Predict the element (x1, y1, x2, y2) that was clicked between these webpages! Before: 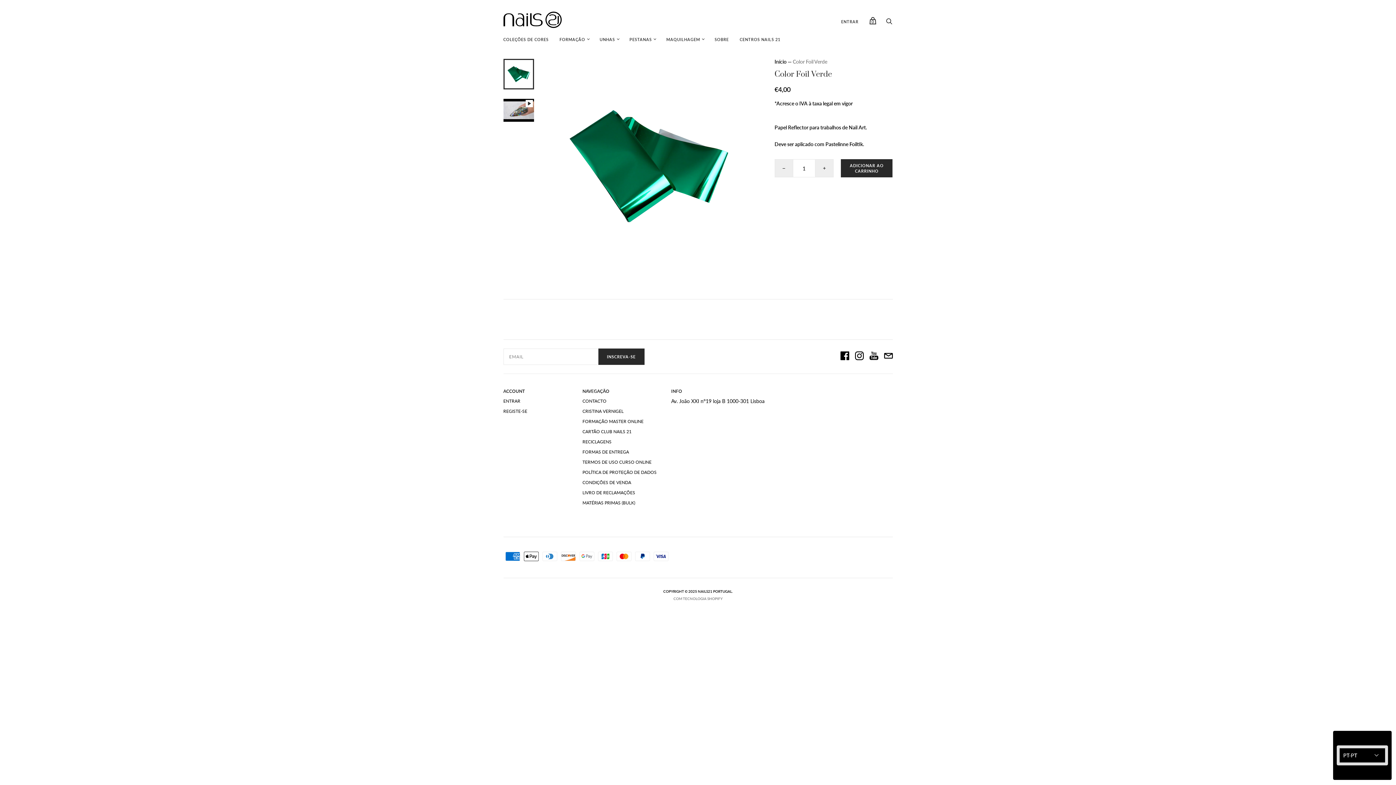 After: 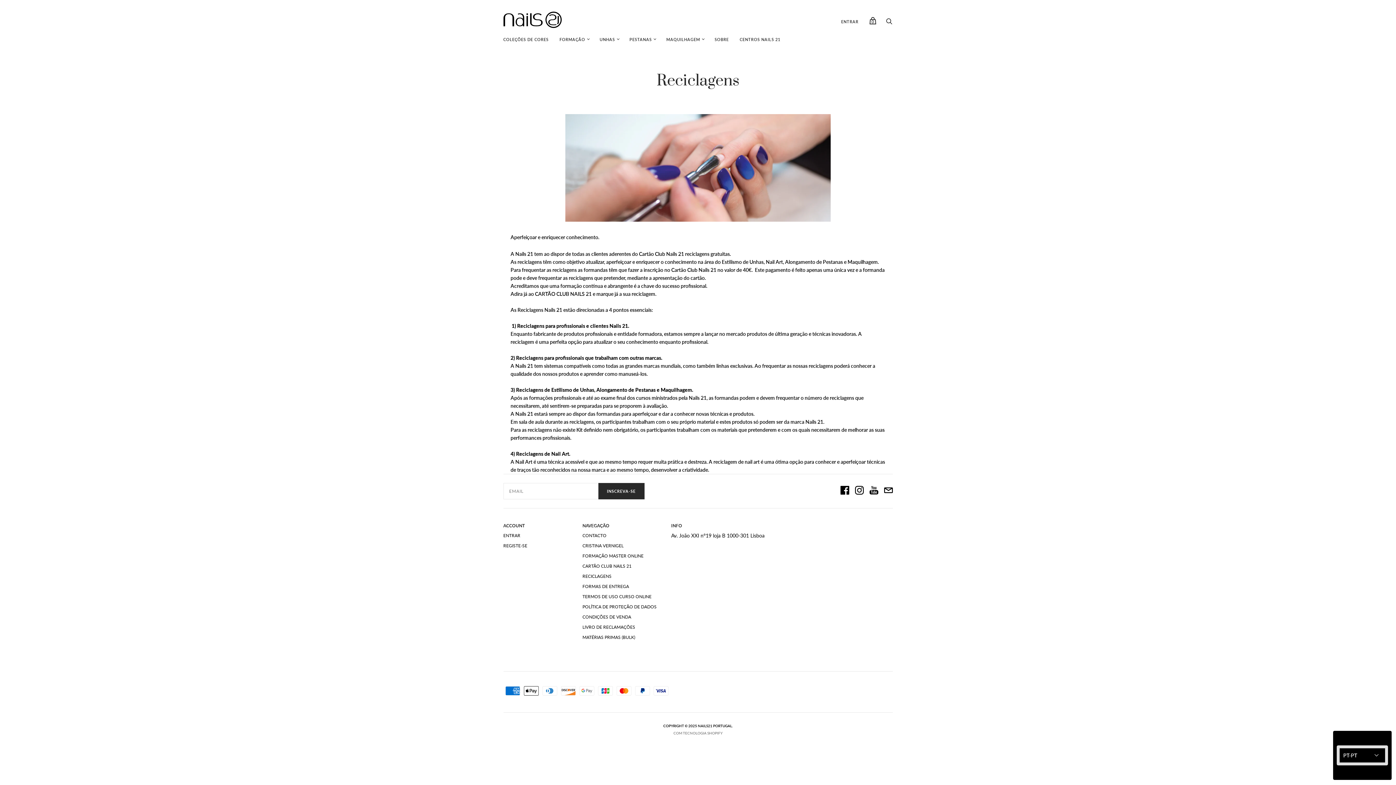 Action: bbox: (582, 439, 611, 444) label: RECICLAGENS